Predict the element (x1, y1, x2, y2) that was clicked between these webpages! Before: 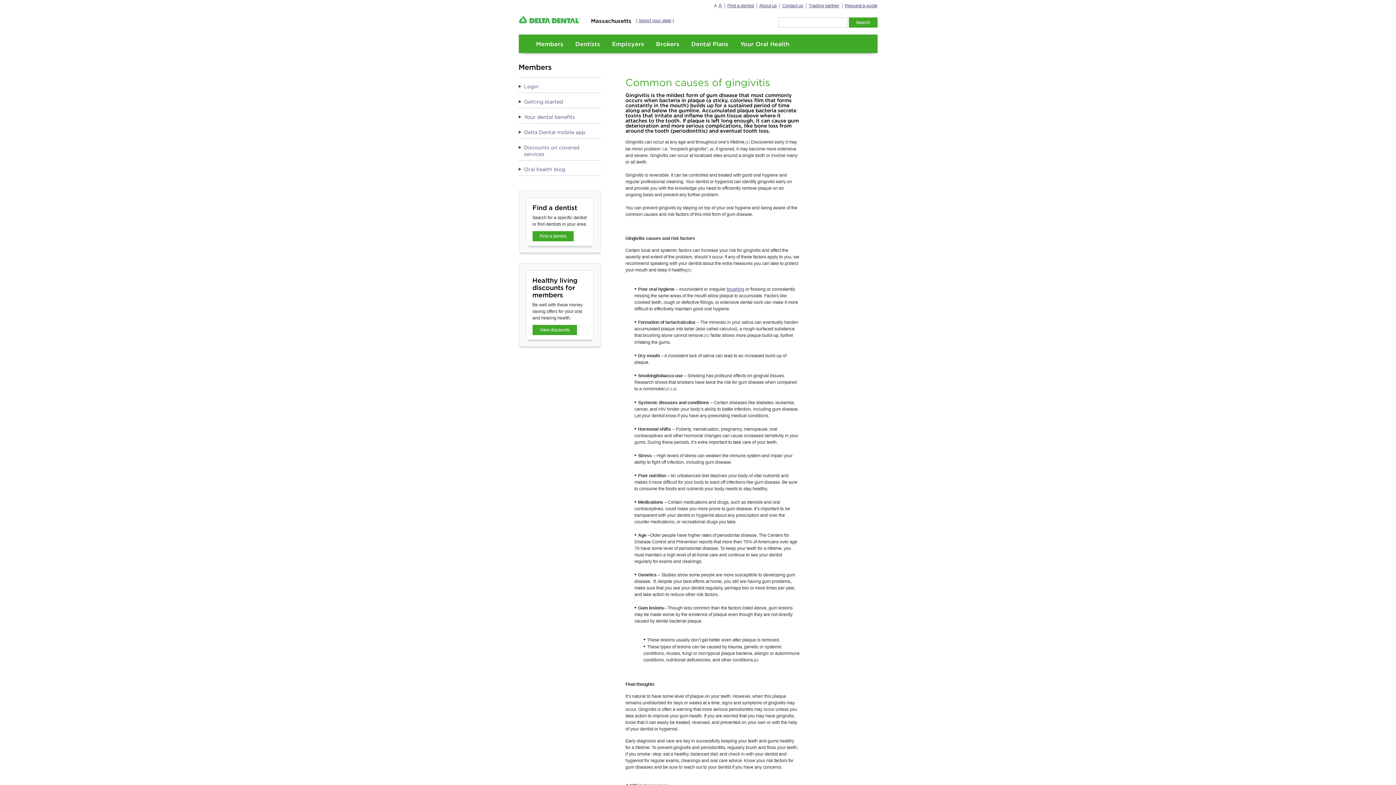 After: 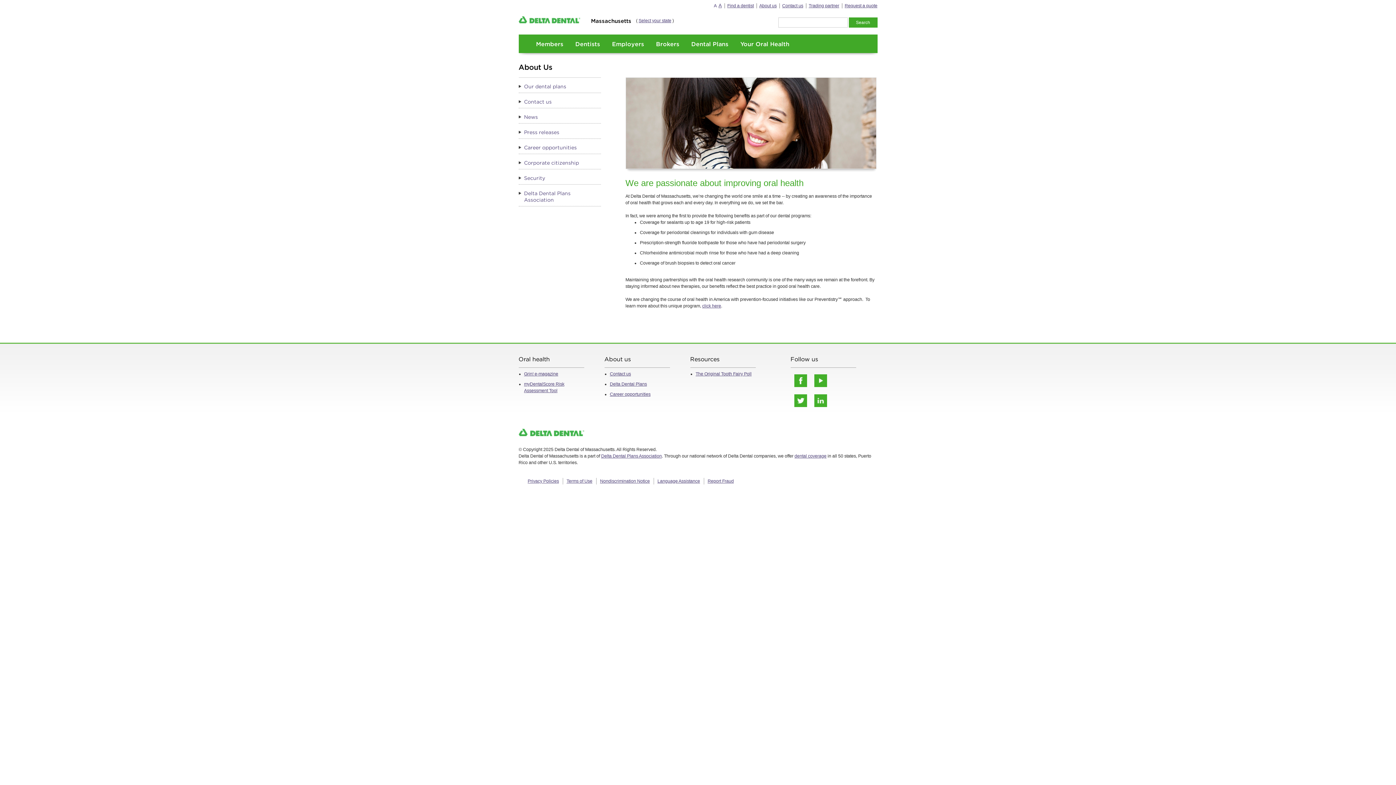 Action: bbox: (756, 3, 776, 8) label: About us